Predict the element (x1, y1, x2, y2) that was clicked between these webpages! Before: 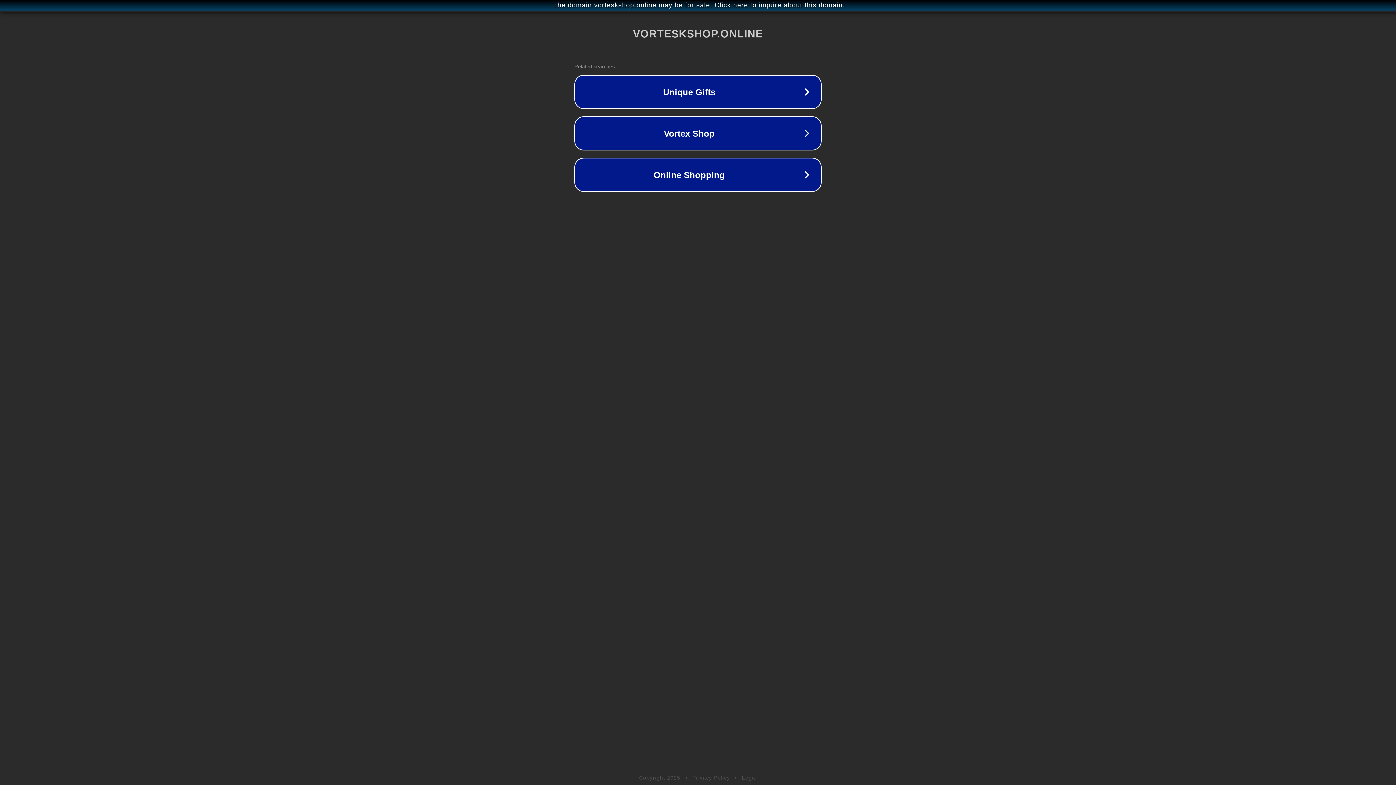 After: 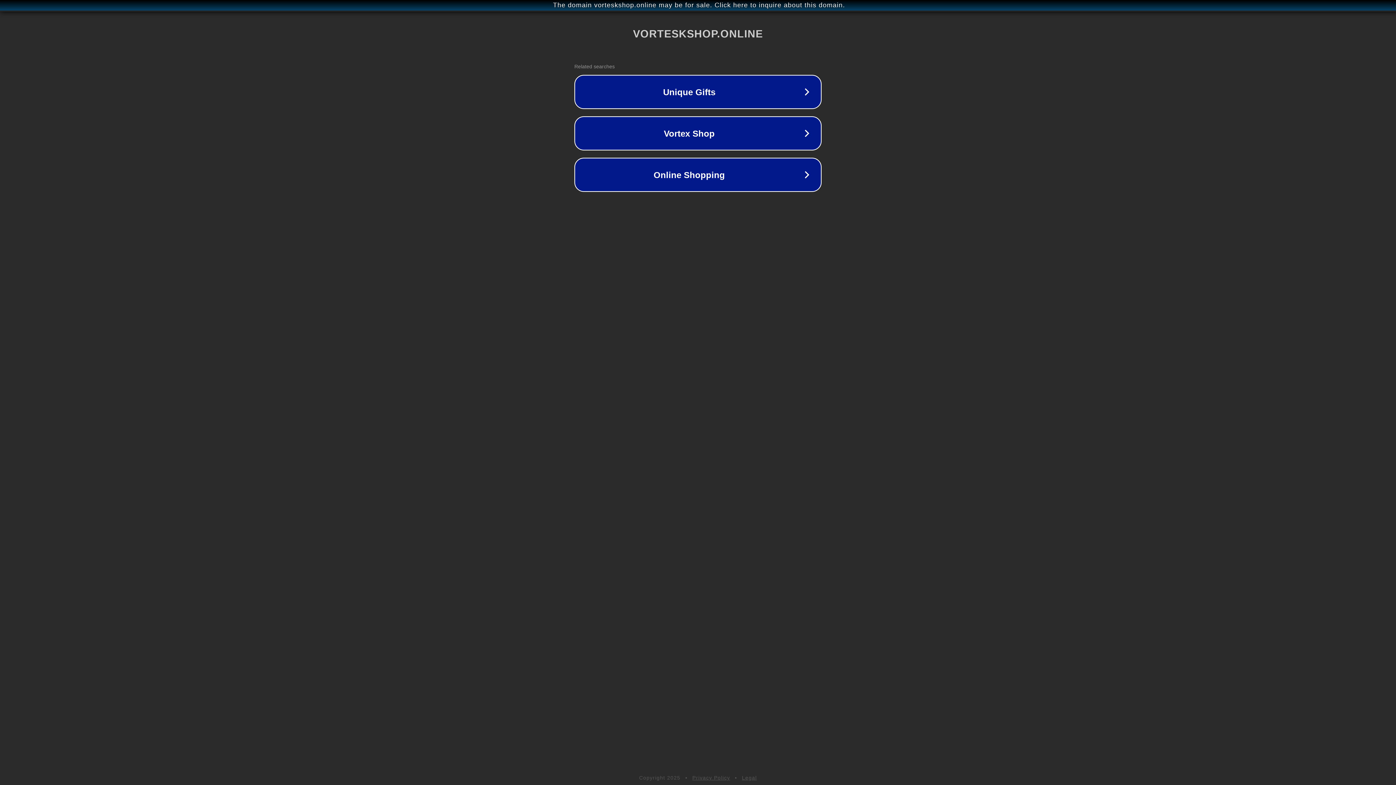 Action: bbox: (692, 775, 730, 781) label: Privacy Policy